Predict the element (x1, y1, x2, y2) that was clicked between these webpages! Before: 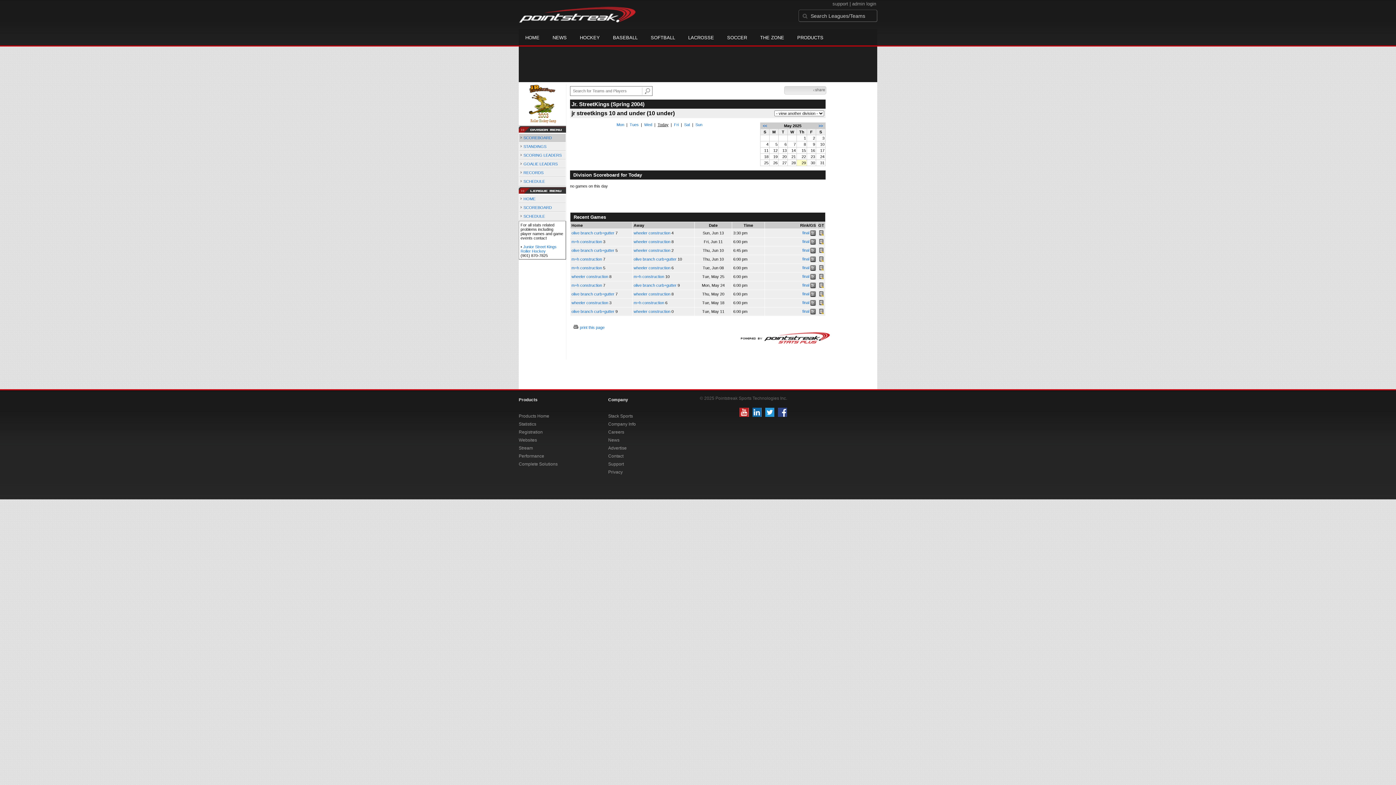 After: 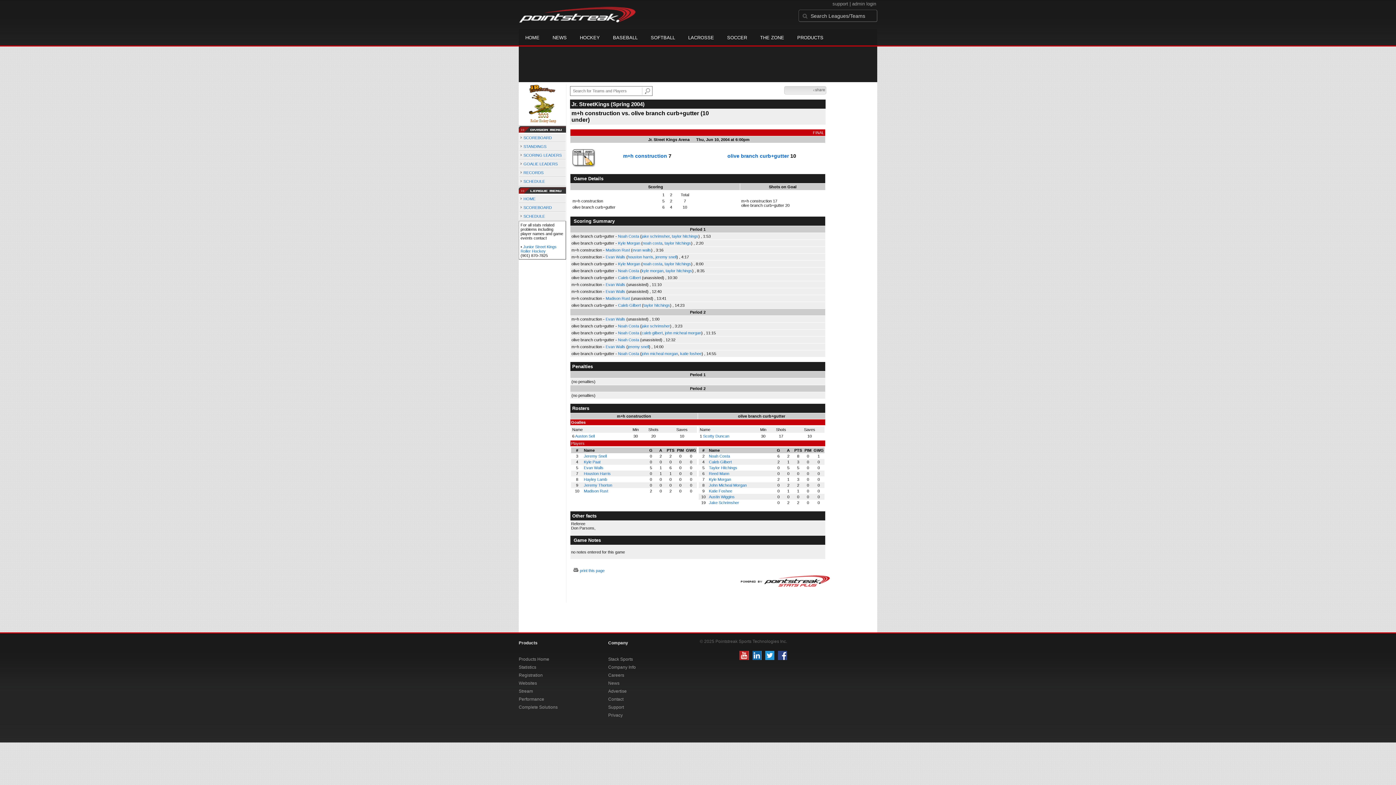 Action: bbox: (802, 256, 809, 261) label: final